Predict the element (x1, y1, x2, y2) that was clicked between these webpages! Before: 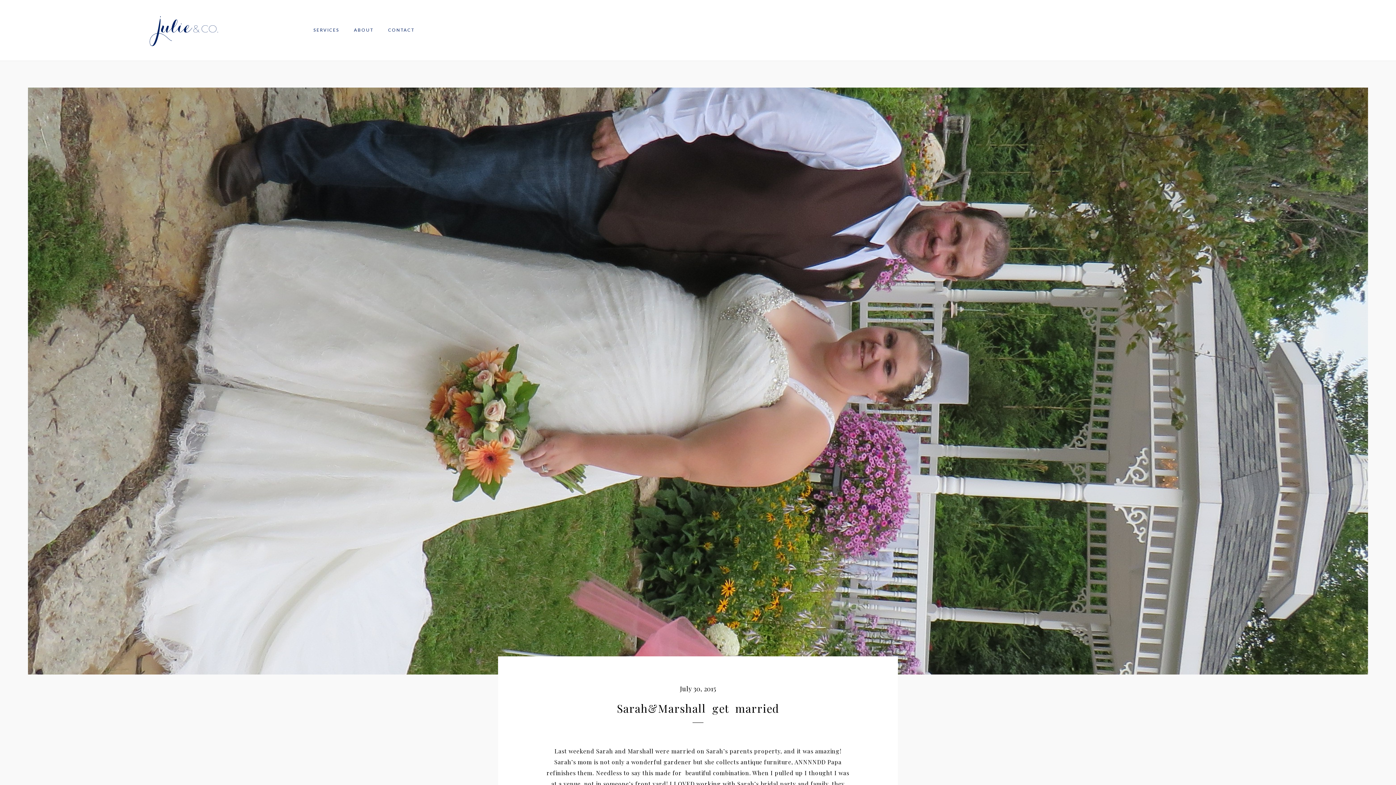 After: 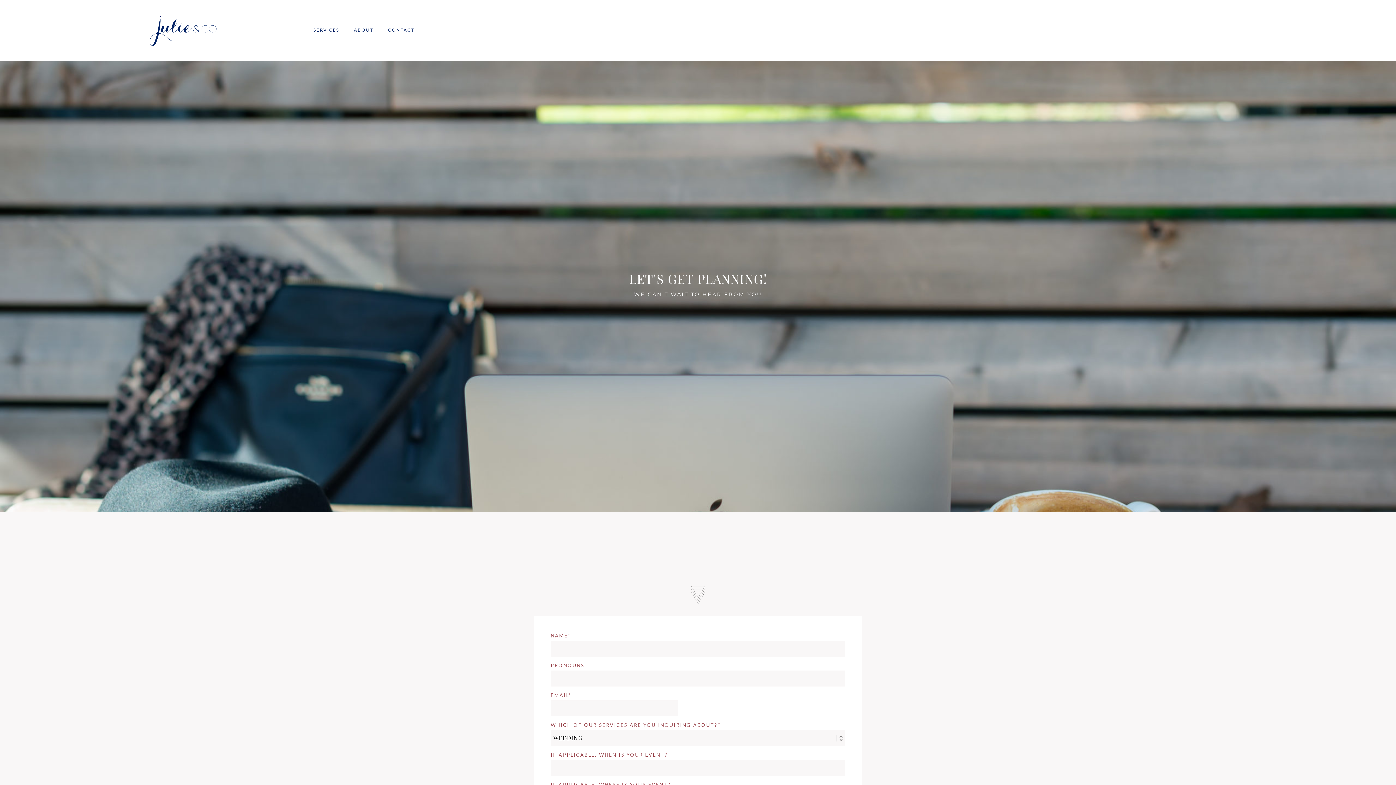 Action: label: CONTACT bbox: (388, 27, 414, 32)